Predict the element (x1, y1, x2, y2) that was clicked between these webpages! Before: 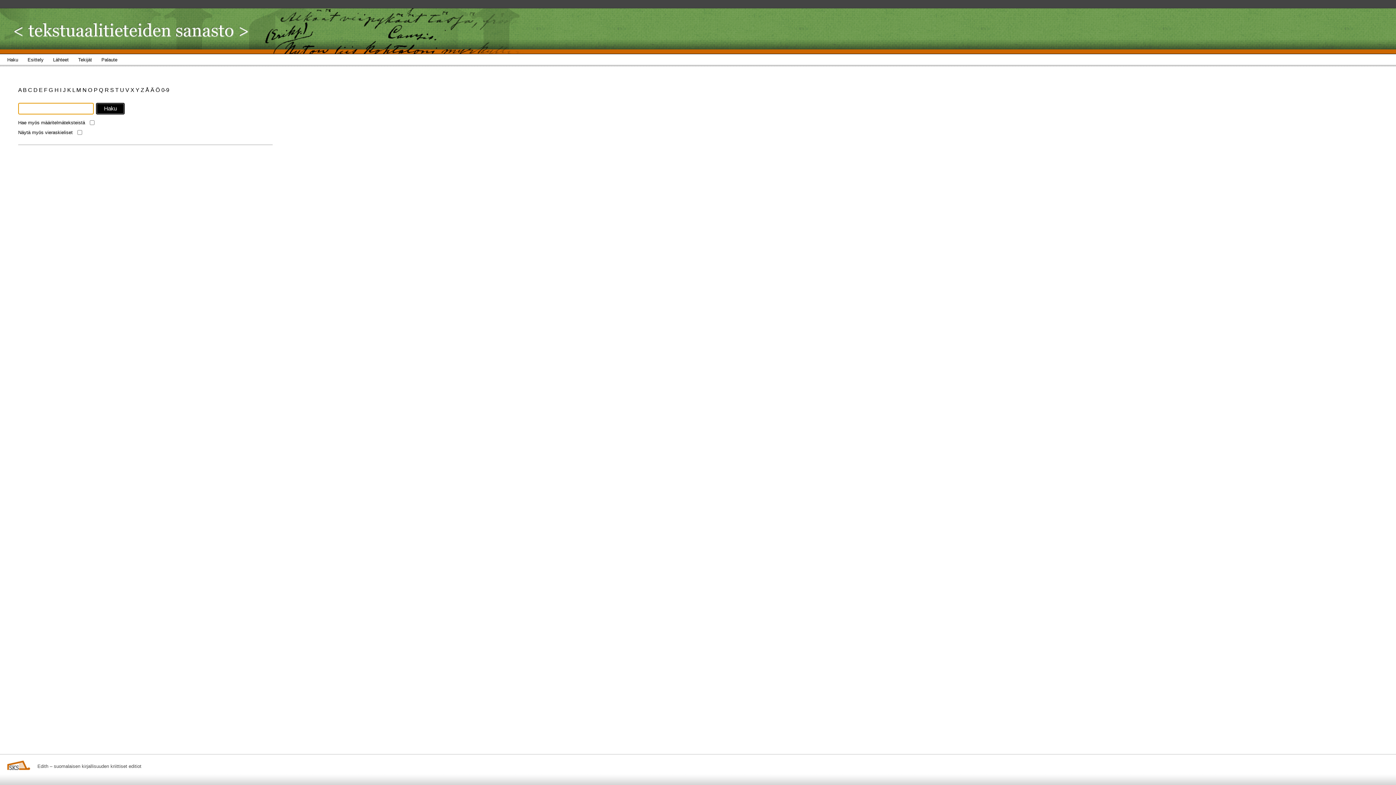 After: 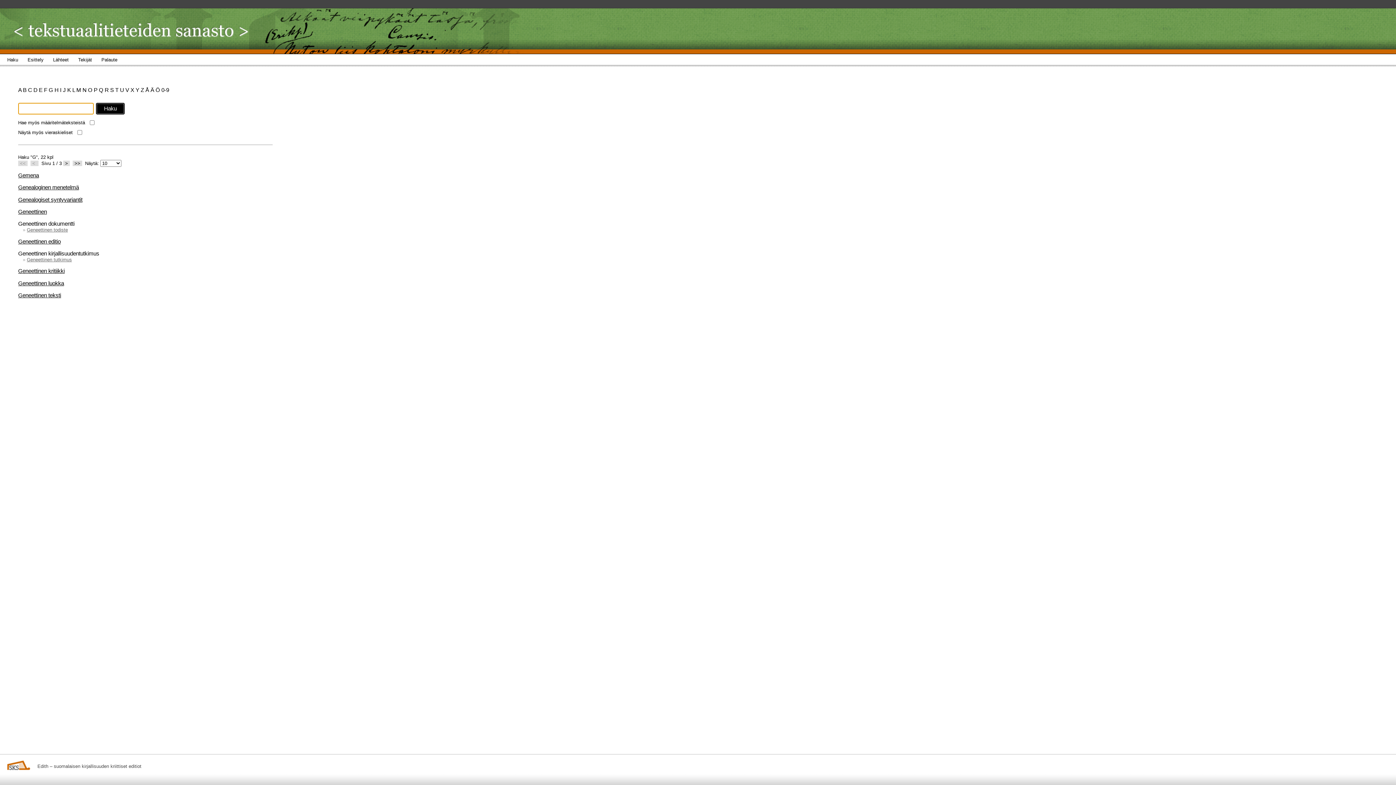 Action: bbox: (48, 86, 54, 93) label: G 